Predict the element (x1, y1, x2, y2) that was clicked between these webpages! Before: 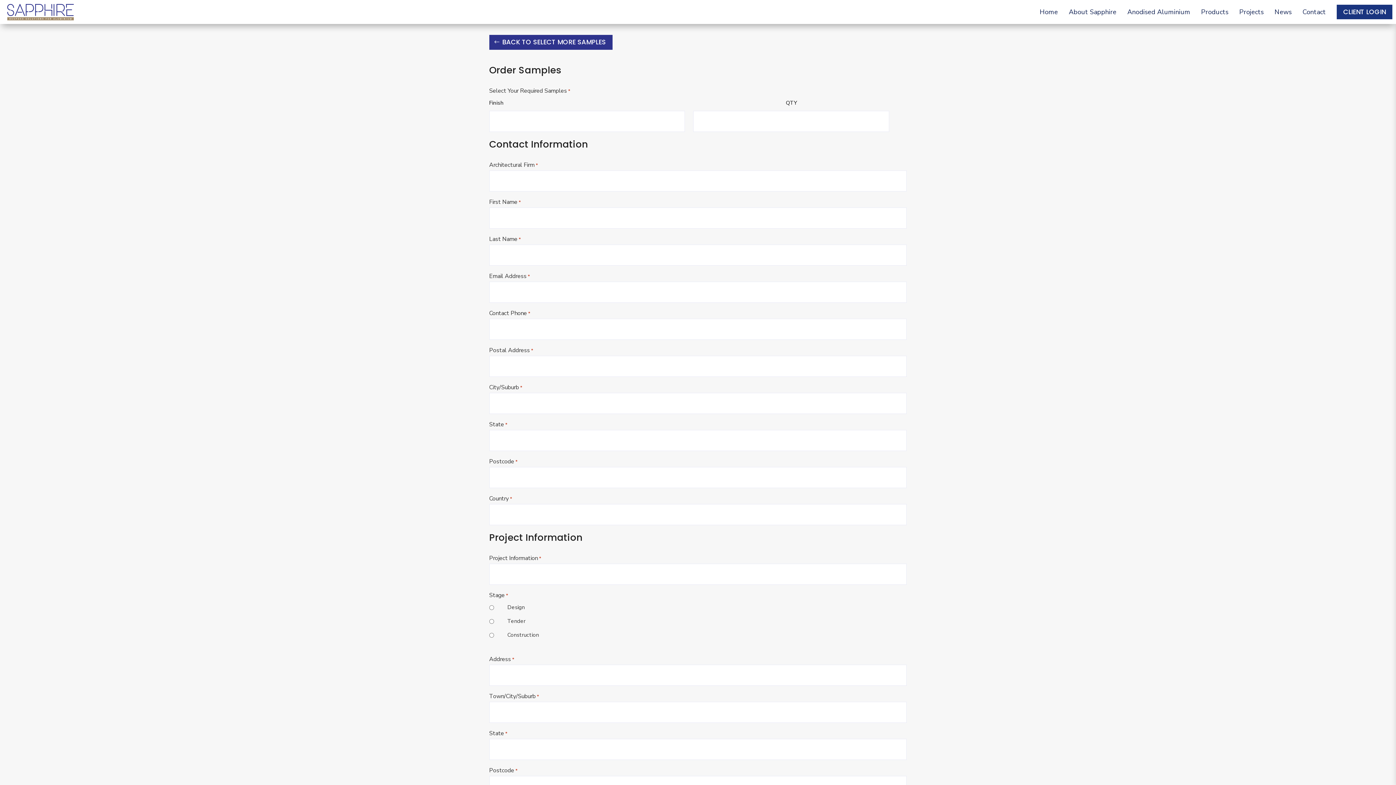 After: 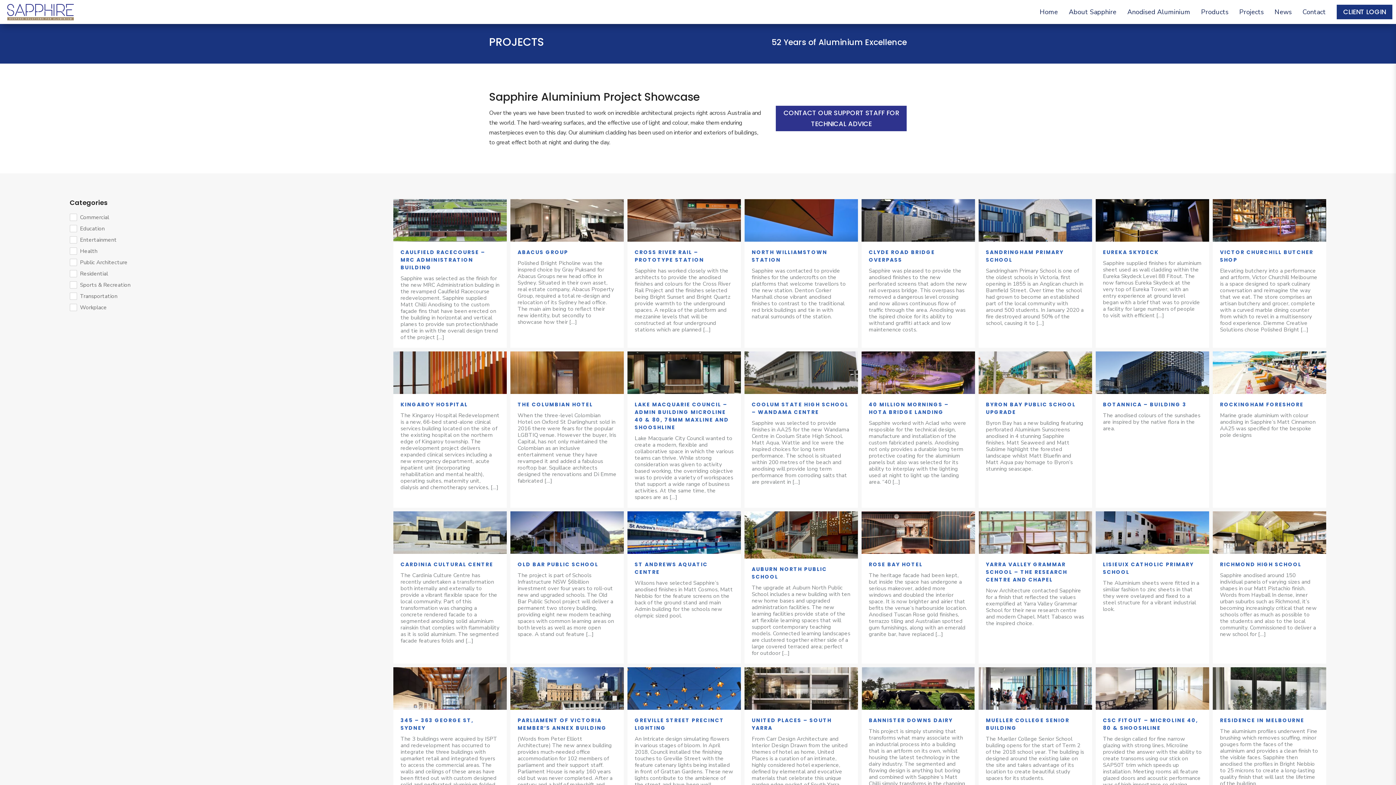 Action: label: Projects bbox: (1234, 3, 1269, 20)